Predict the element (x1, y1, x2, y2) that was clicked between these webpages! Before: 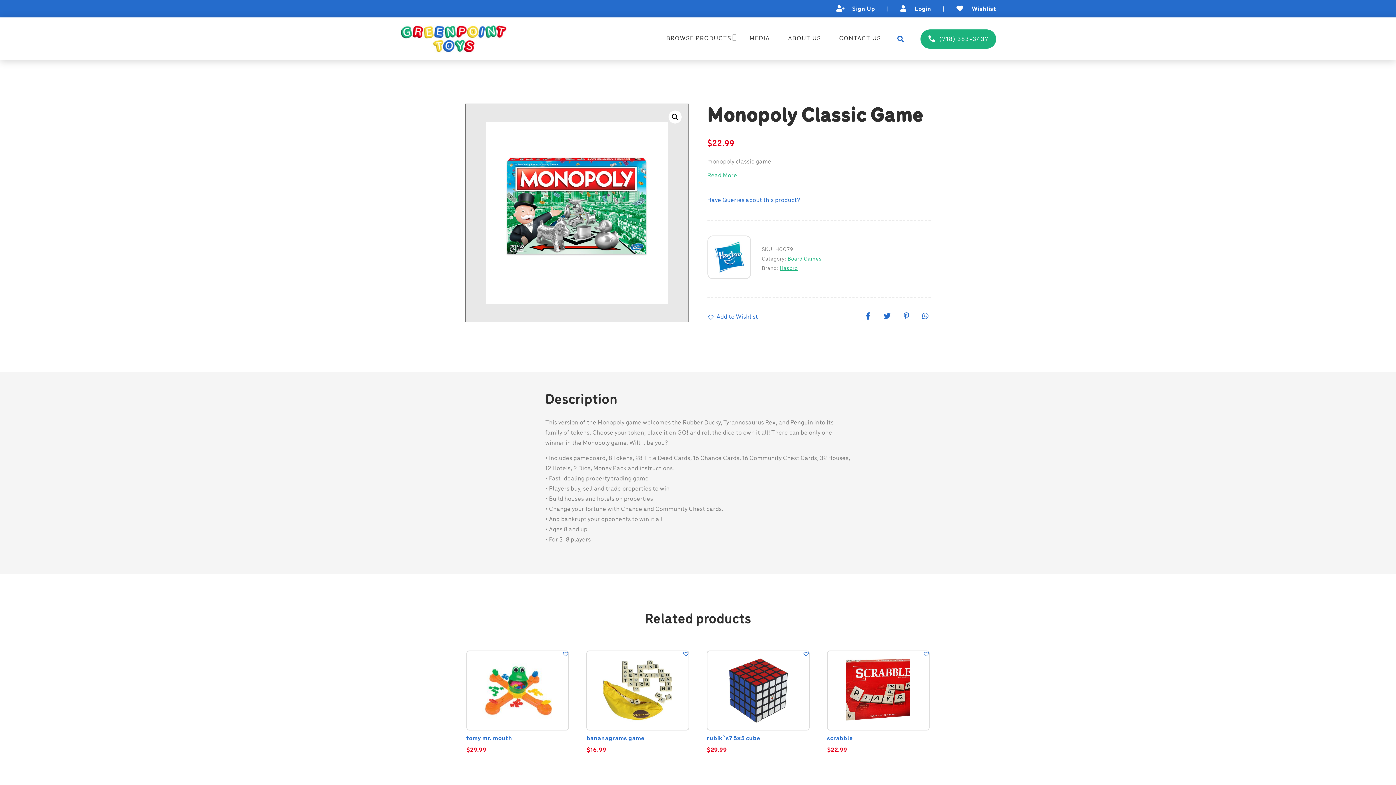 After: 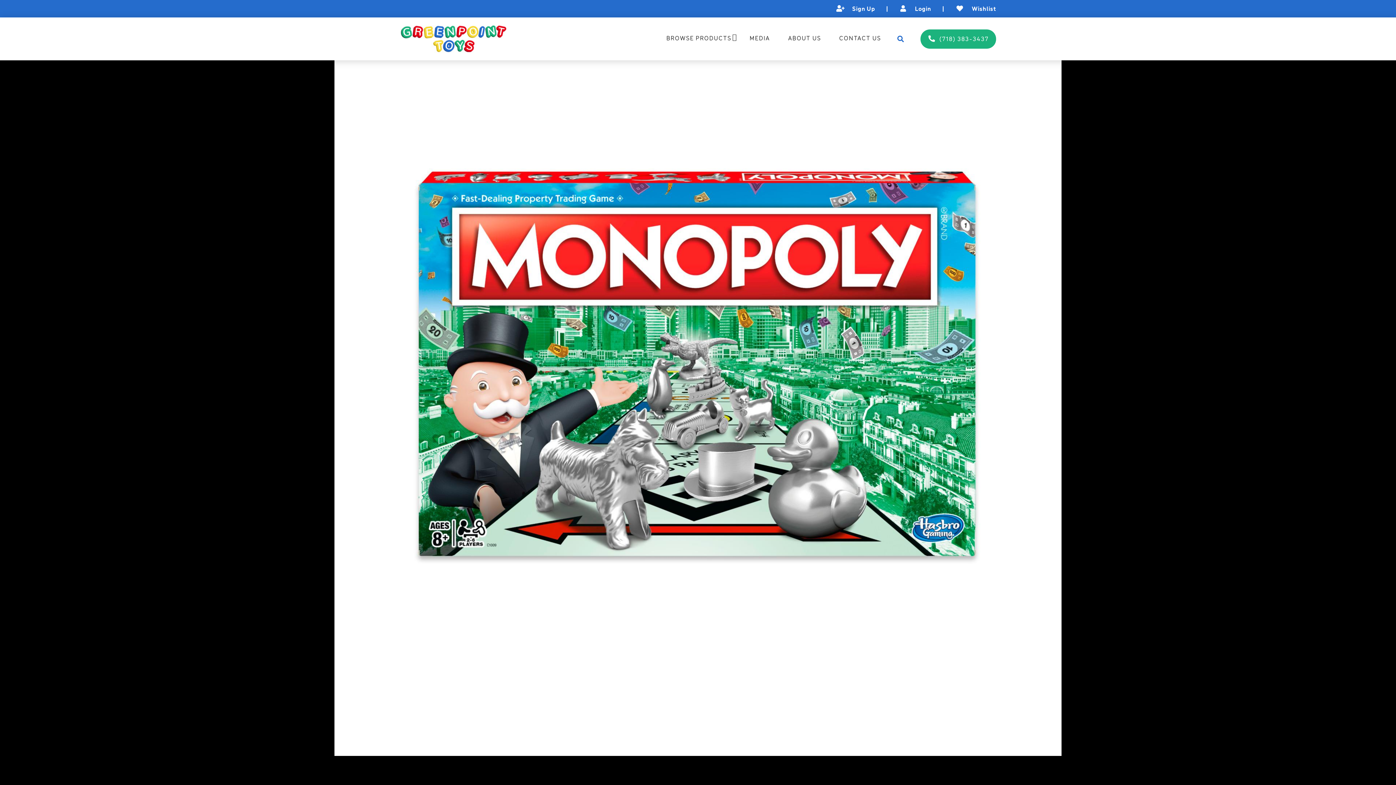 Action: bbox: (668, 110, 681, 123) label: View full-screen image gallery